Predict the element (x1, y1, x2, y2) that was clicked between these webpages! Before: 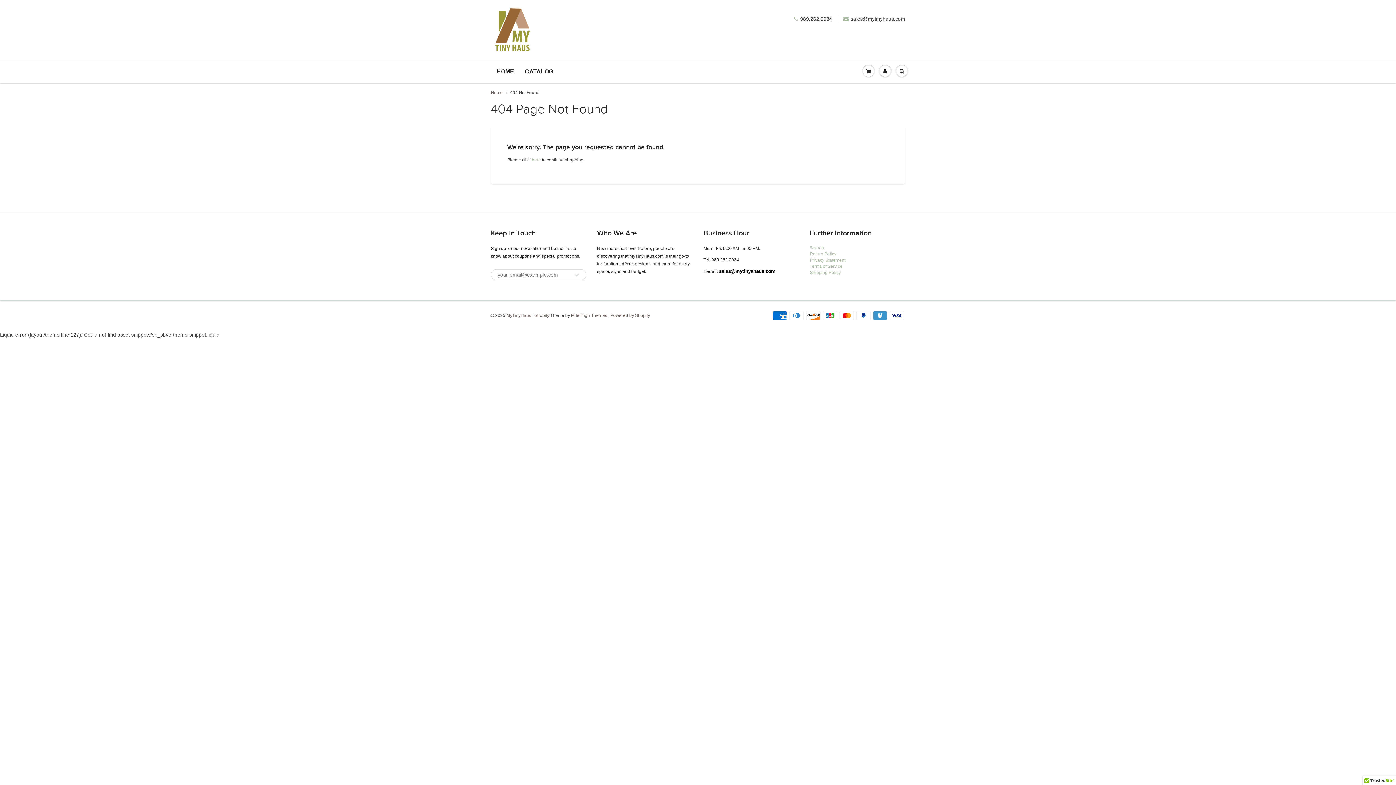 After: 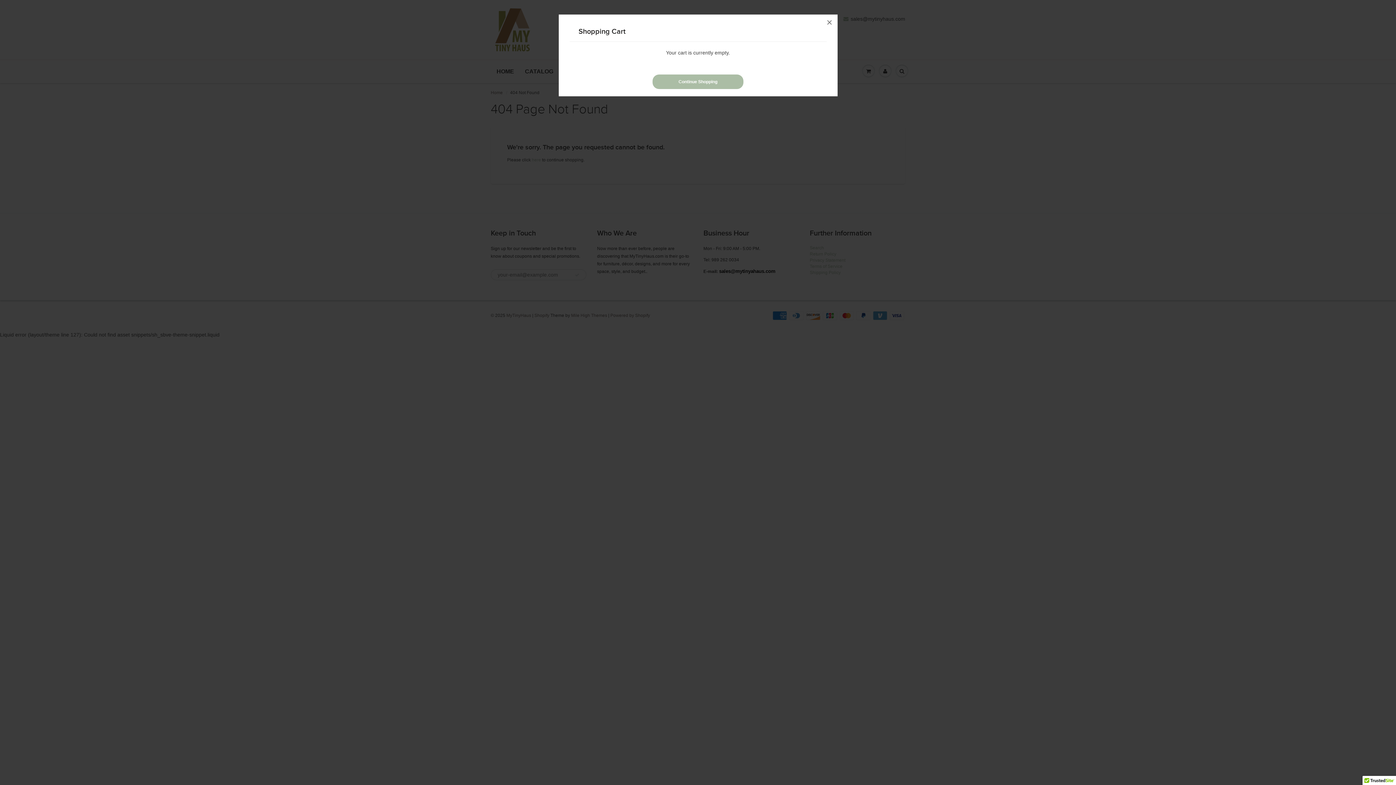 Action: bbox: (860, 60, 877, 82)